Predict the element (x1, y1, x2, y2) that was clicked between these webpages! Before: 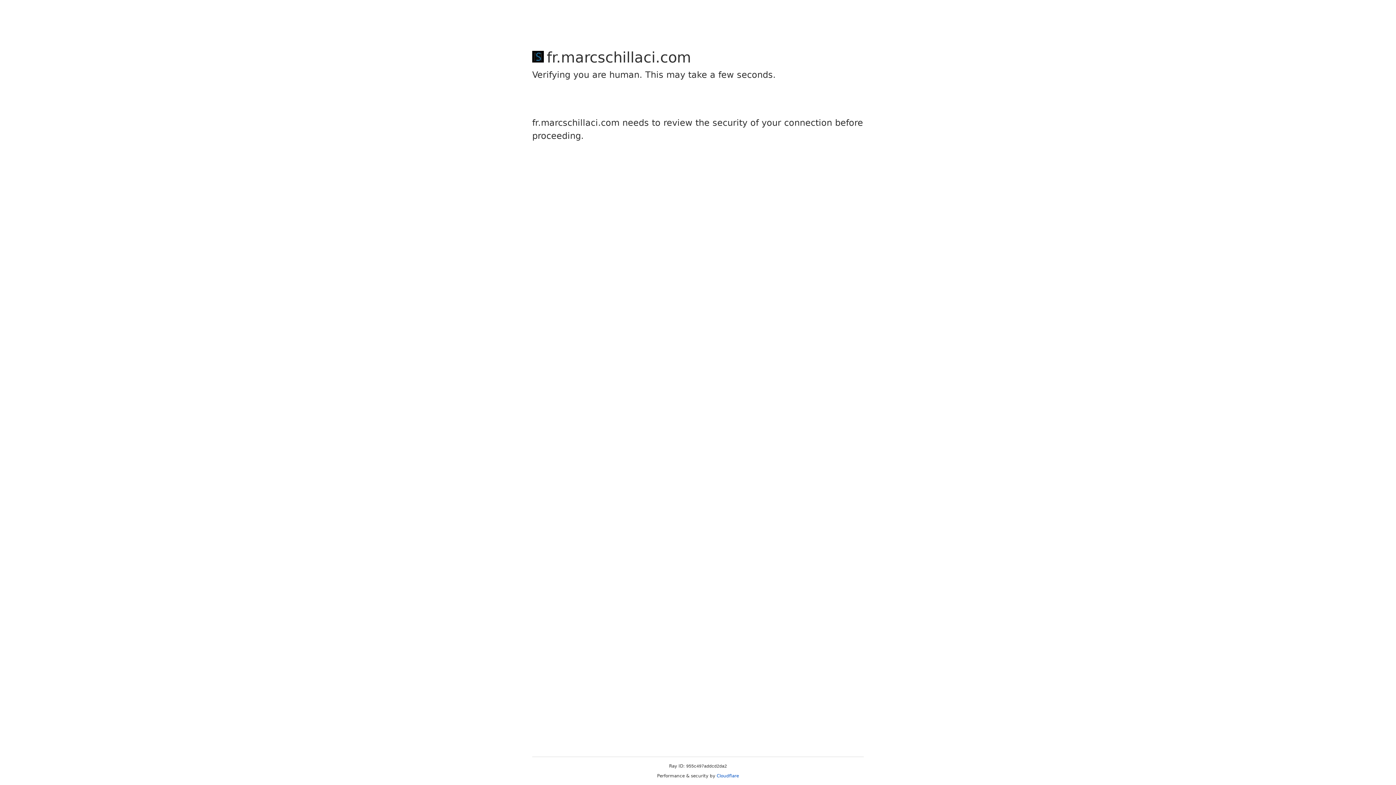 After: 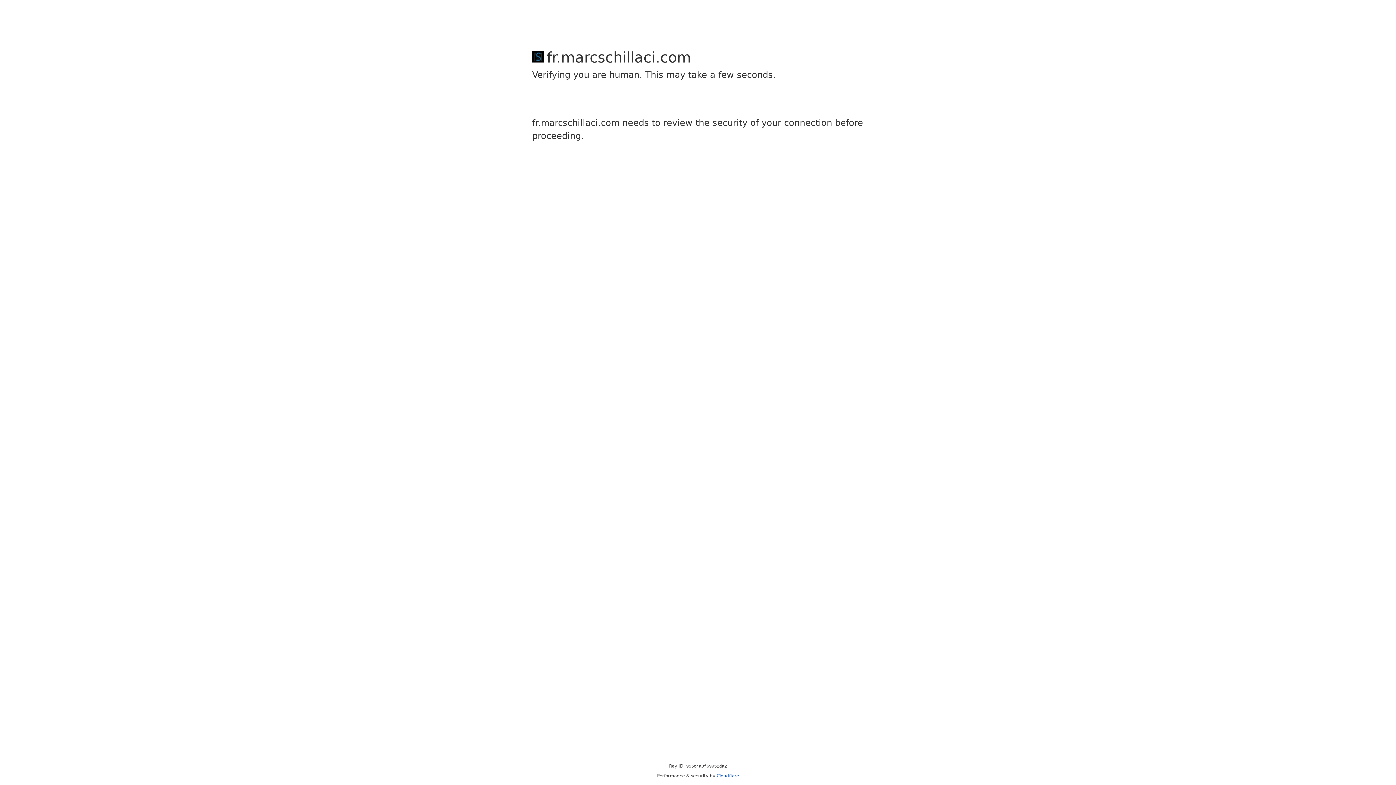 Action: label: Cloudflare bbox: (716, 773, 739, 778)